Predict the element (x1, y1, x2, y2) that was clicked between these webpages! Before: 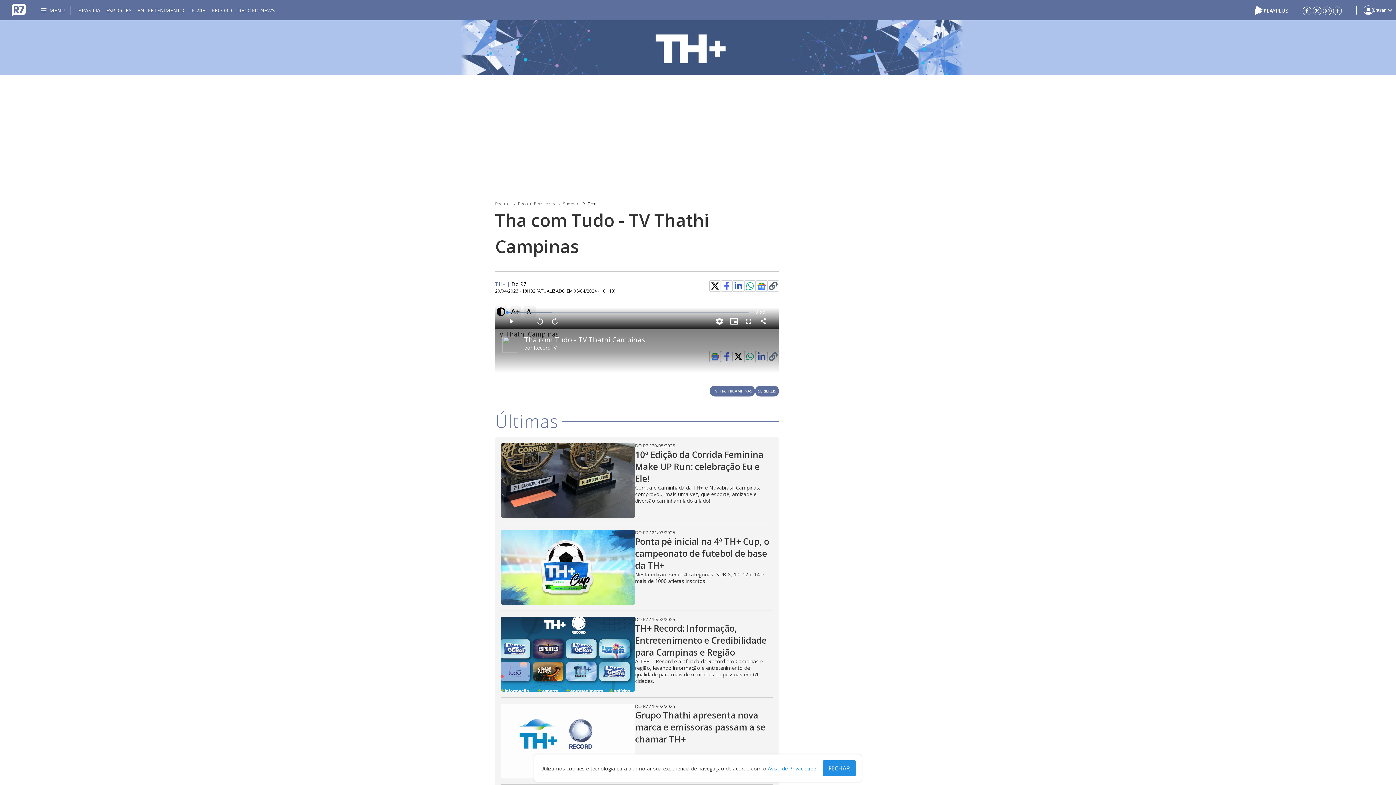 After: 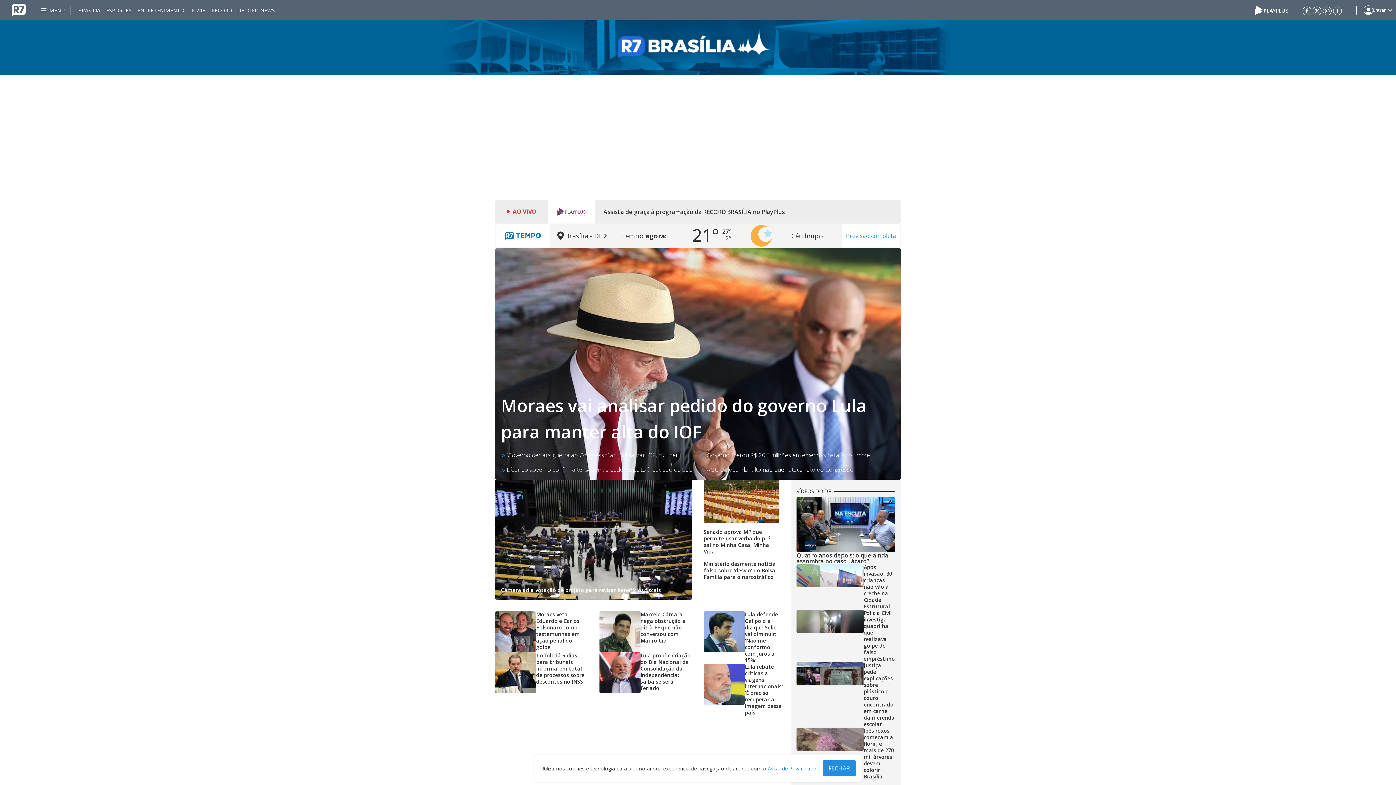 Action: bbox: (78, 0, 100, 20) label: BRASÍLIA